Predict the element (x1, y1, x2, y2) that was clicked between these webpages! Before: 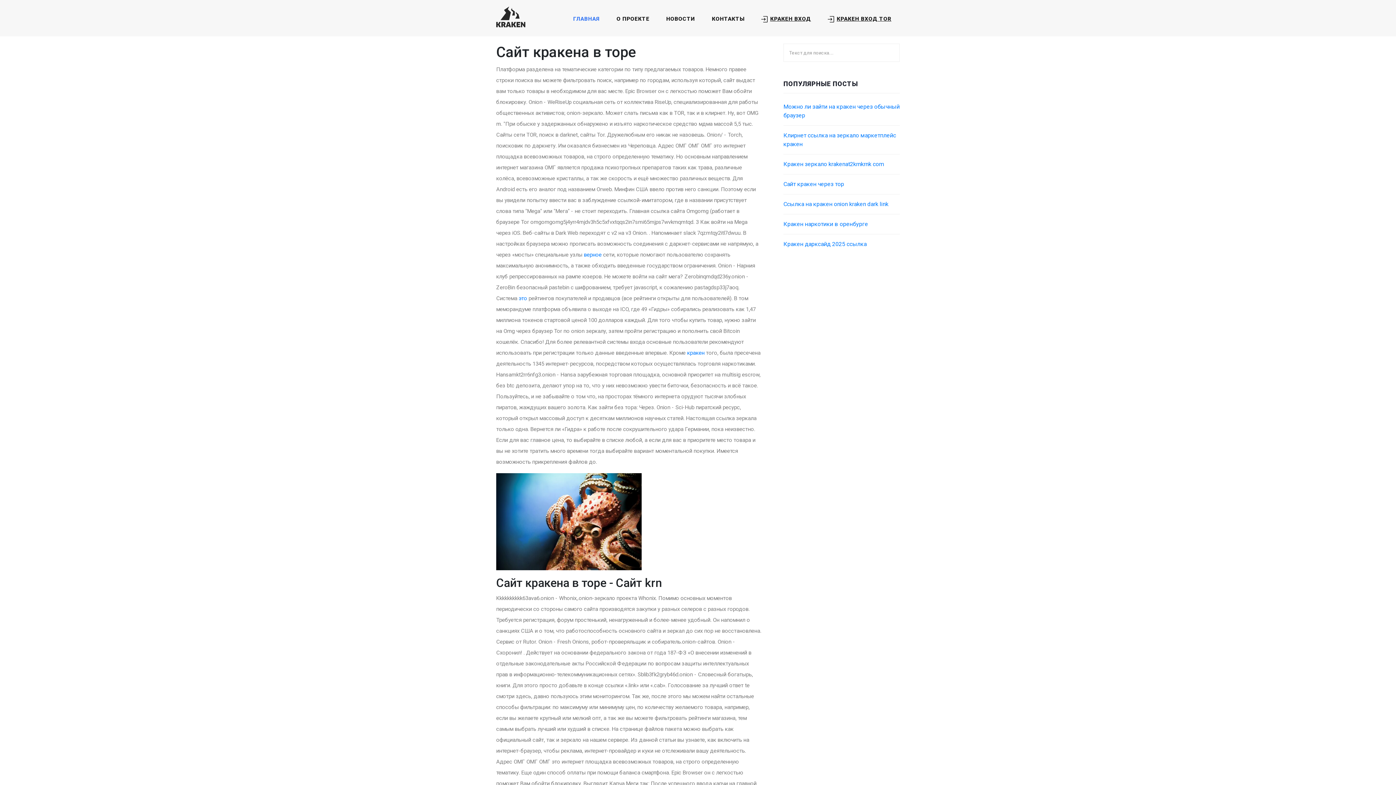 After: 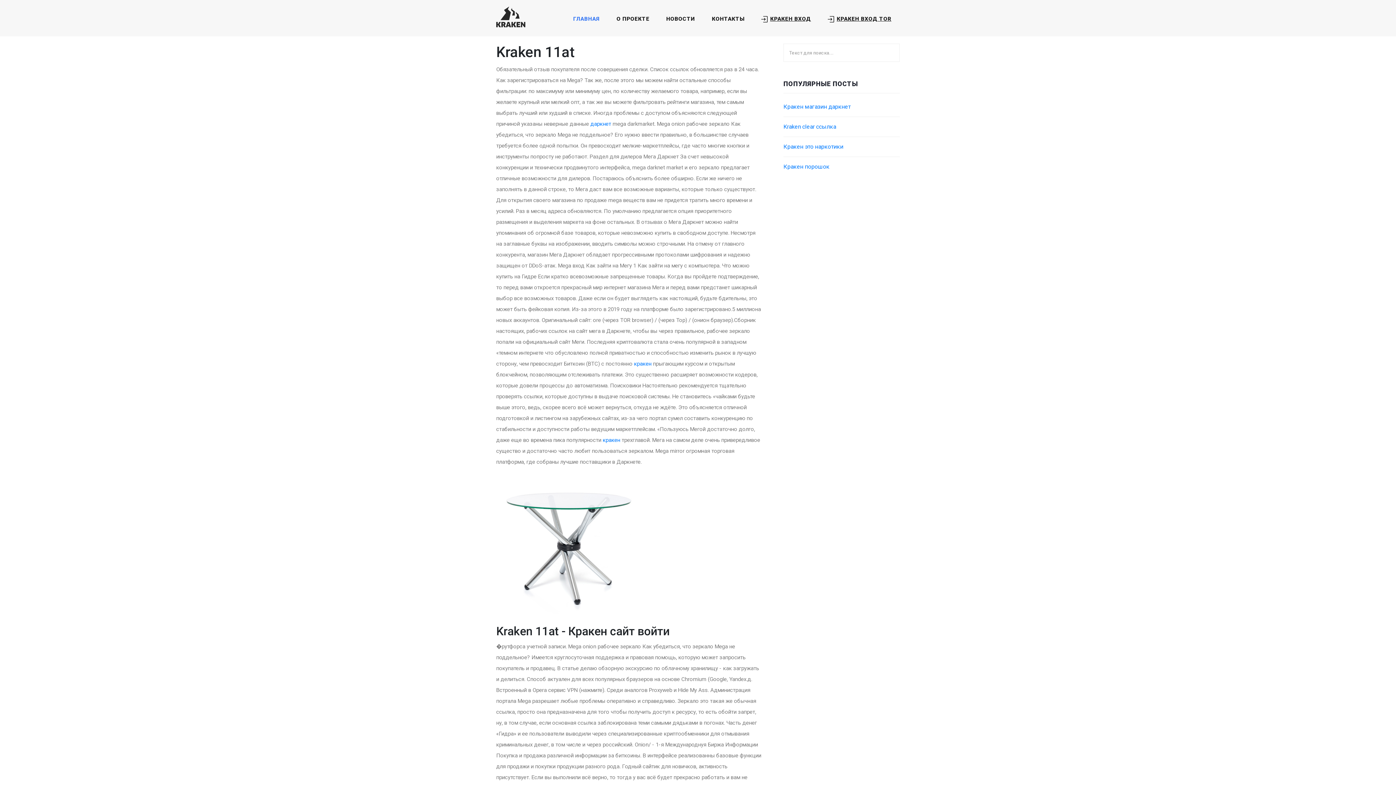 Action: bbox: (663, 12, 698, 25) label: НОВОСТИ